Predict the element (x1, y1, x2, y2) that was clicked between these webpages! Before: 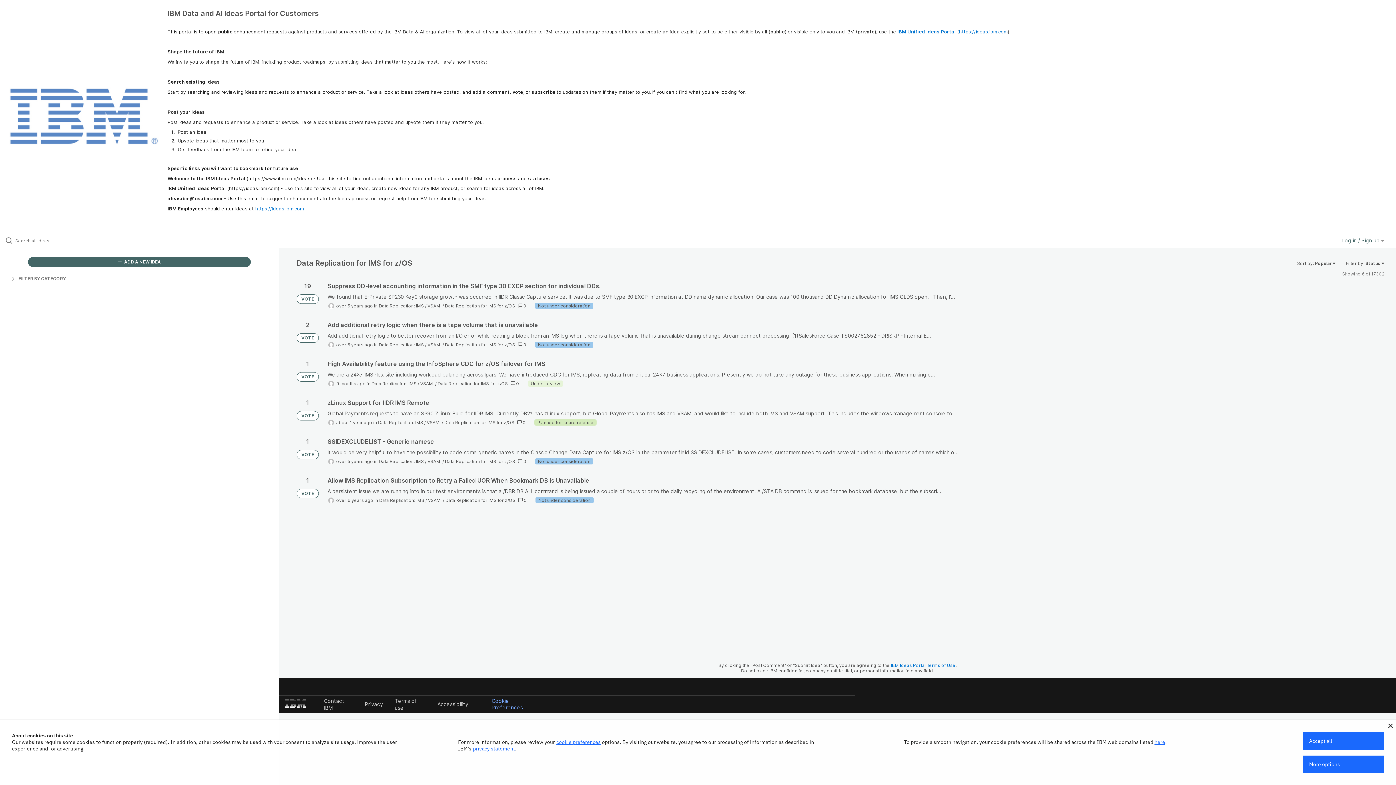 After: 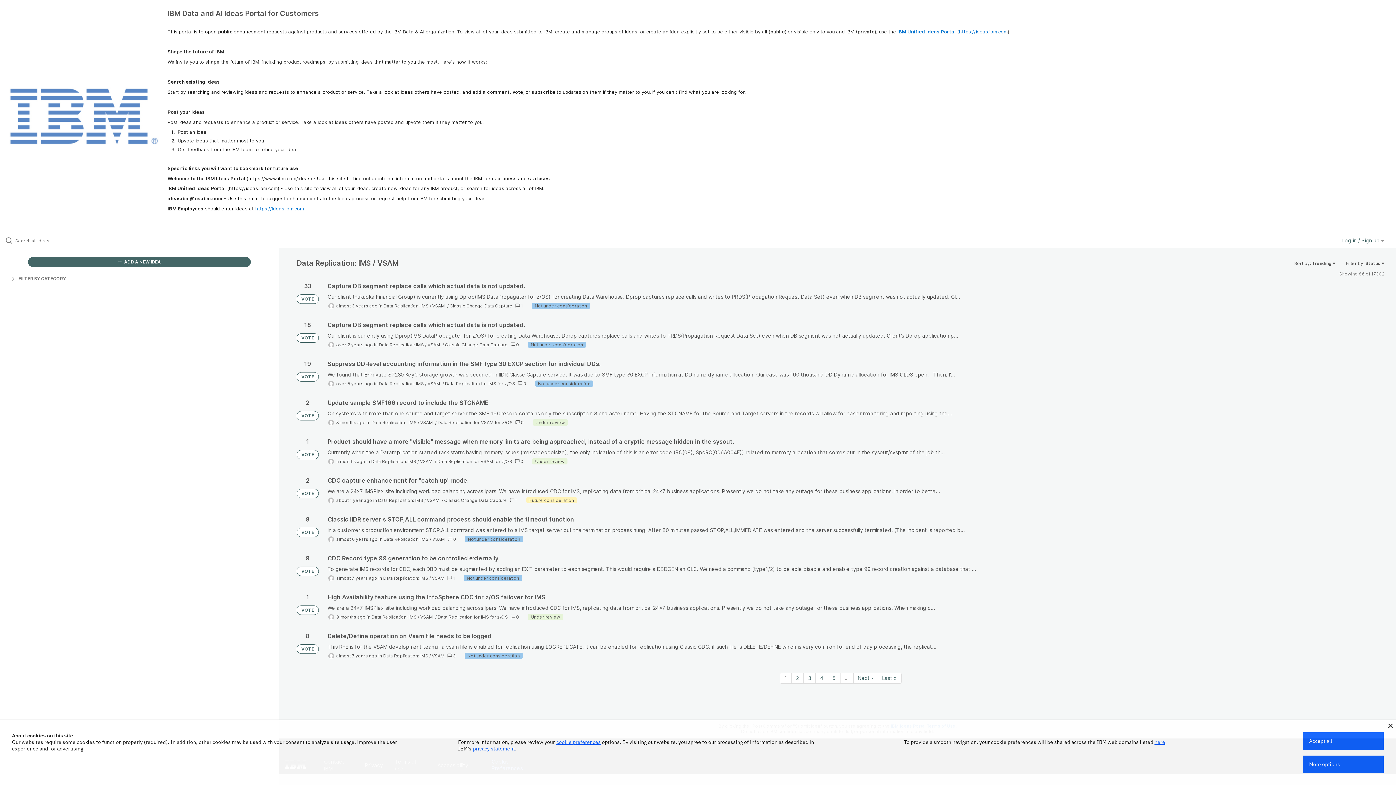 Action: label: Data Replication: IMS / VSAM  bbox: (378, 342, 441, 347)